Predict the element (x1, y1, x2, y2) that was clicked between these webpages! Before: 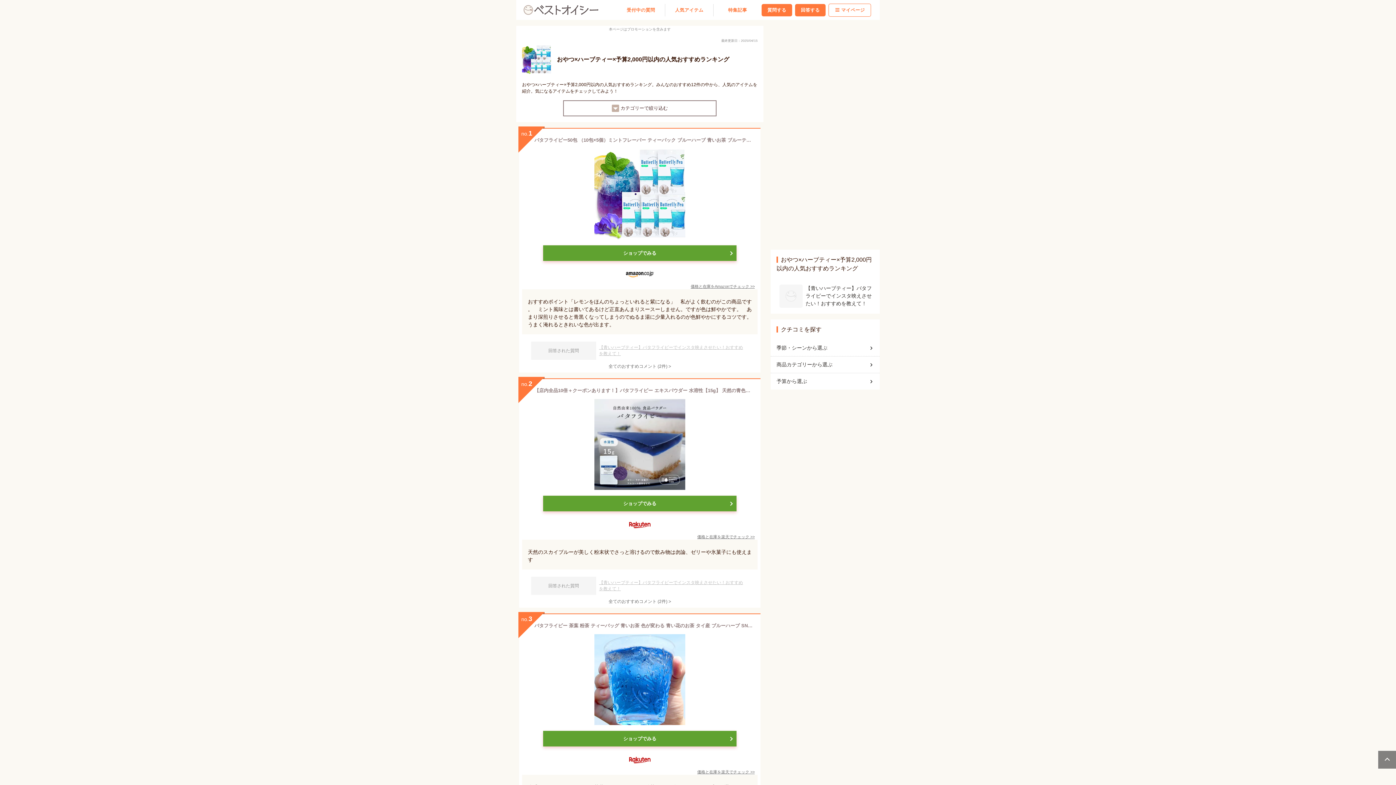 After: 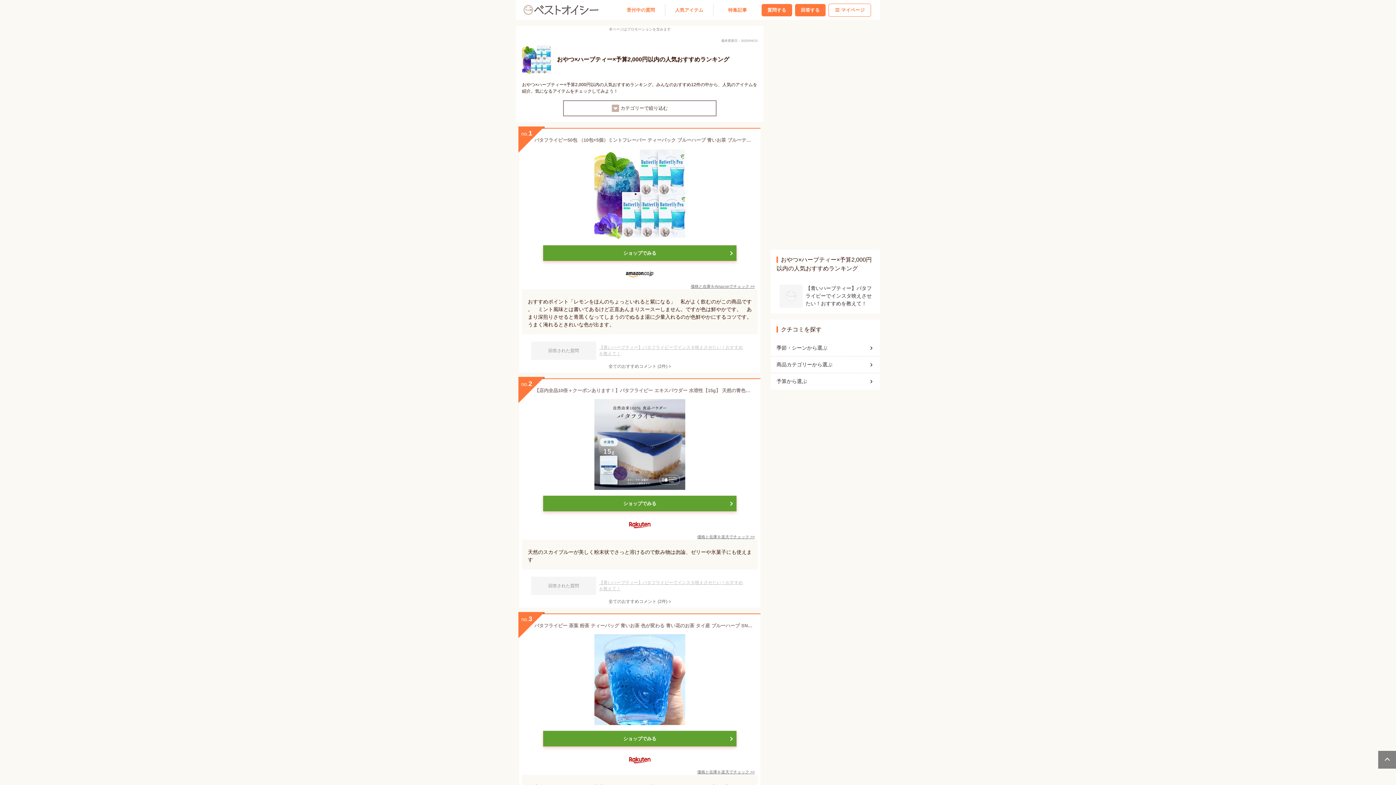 Action: bbox: (697, 769, 754, 775) label: 価格と在庫を楽天でチェック >>